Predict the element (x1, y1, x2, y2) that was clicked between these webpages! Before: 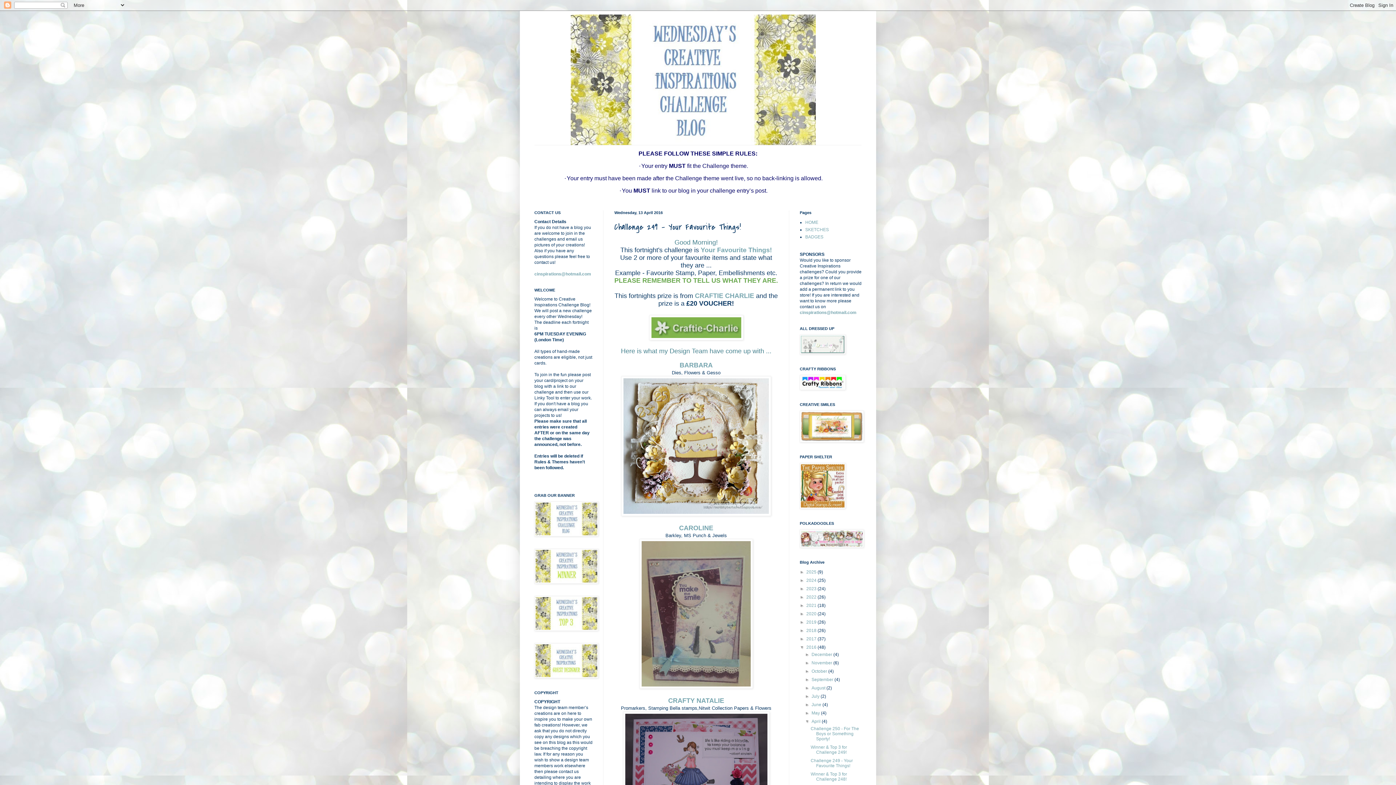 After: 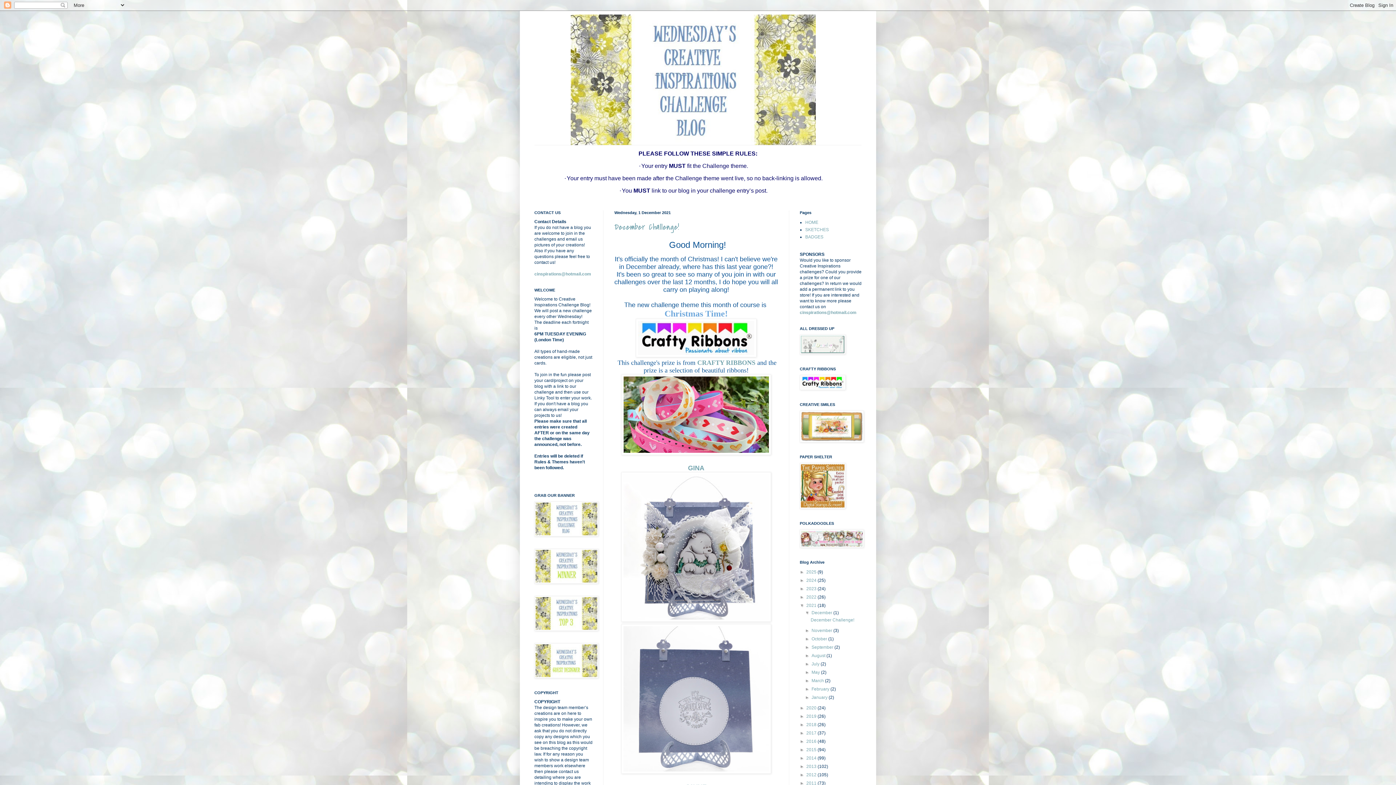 Action: label: 2021  bbox: (806, 603, 817, 608)